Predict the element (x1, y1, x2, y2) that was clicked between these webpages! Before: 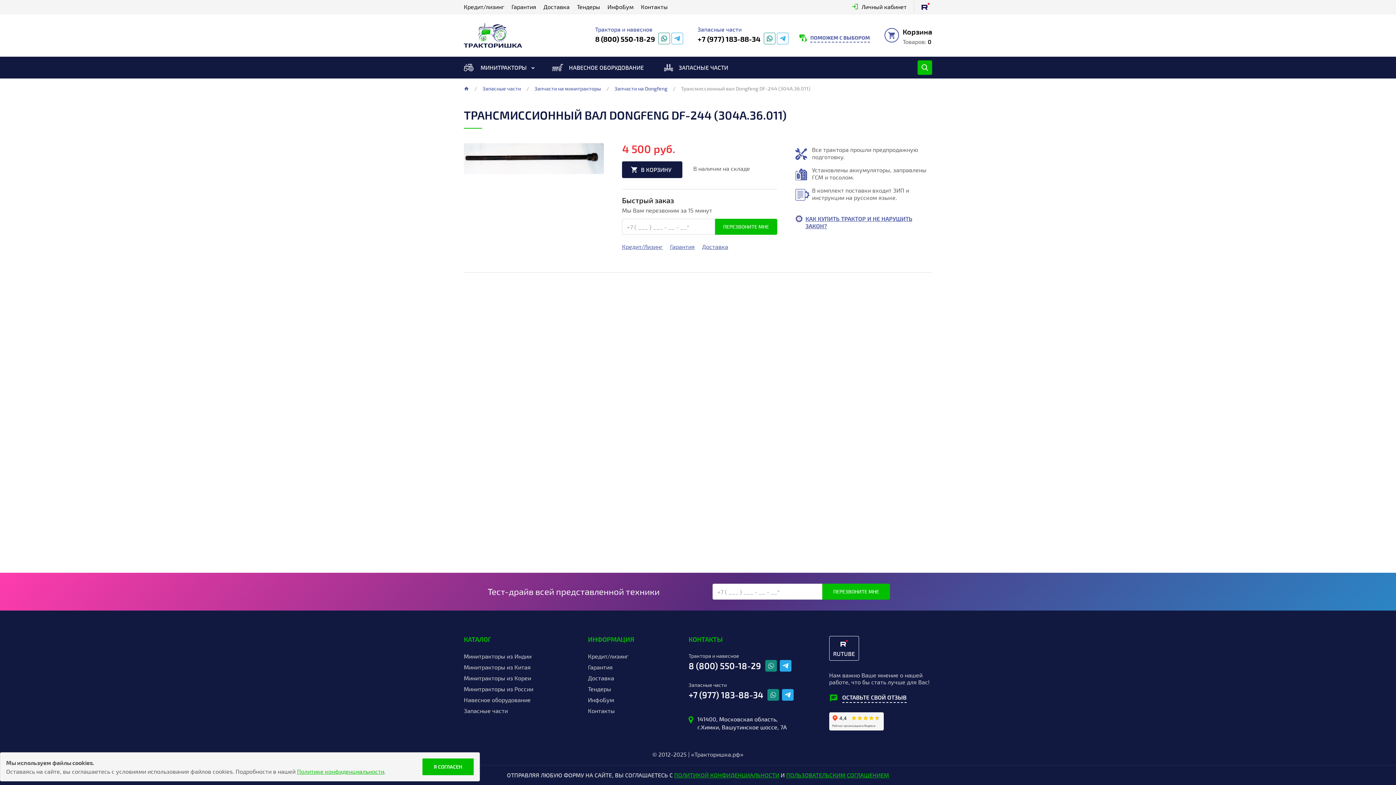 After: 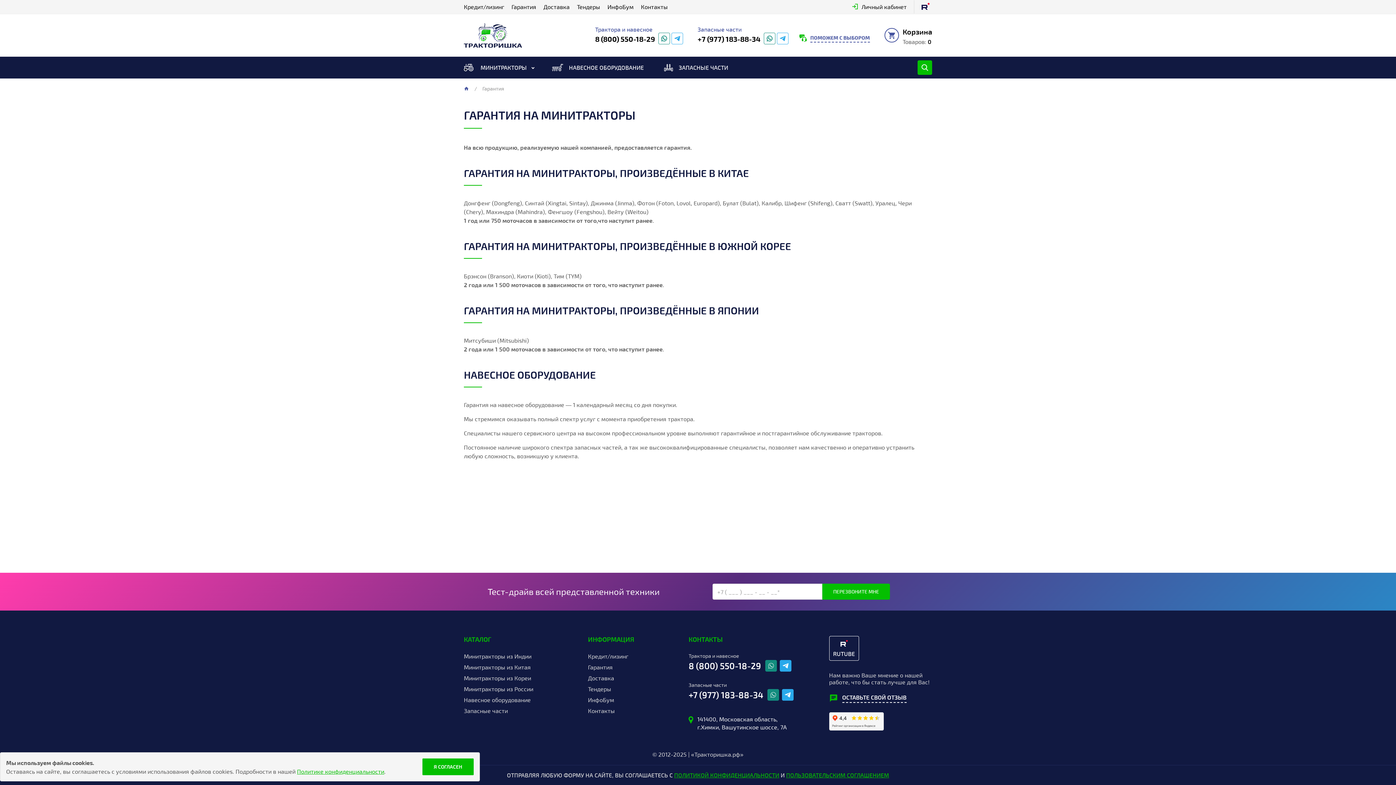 Action: bbox: (670, 244, 694, 249) label: Гарантия